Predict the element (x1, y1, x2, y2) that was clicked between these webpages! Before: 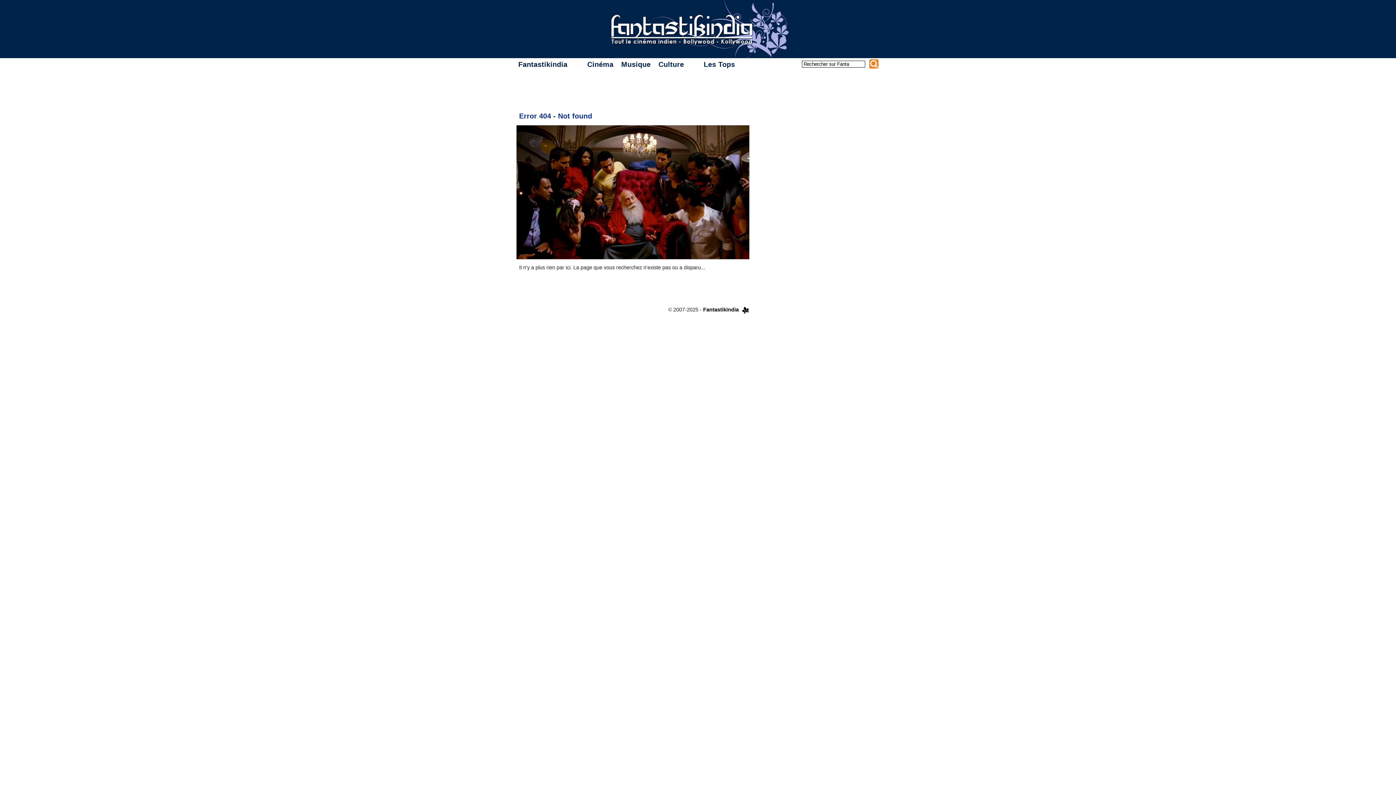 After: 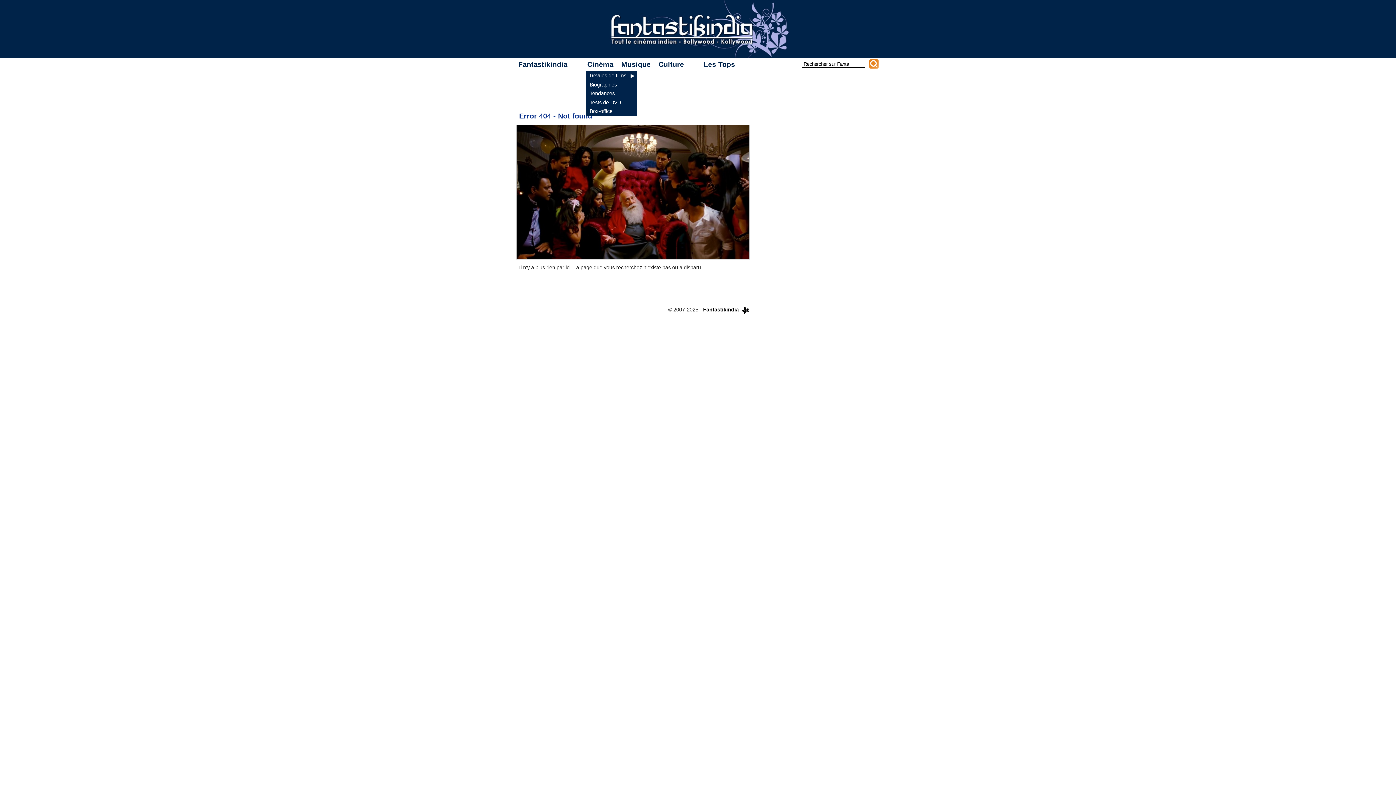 Action: label: Cinéma bbox: (585, 58, 619, 70)